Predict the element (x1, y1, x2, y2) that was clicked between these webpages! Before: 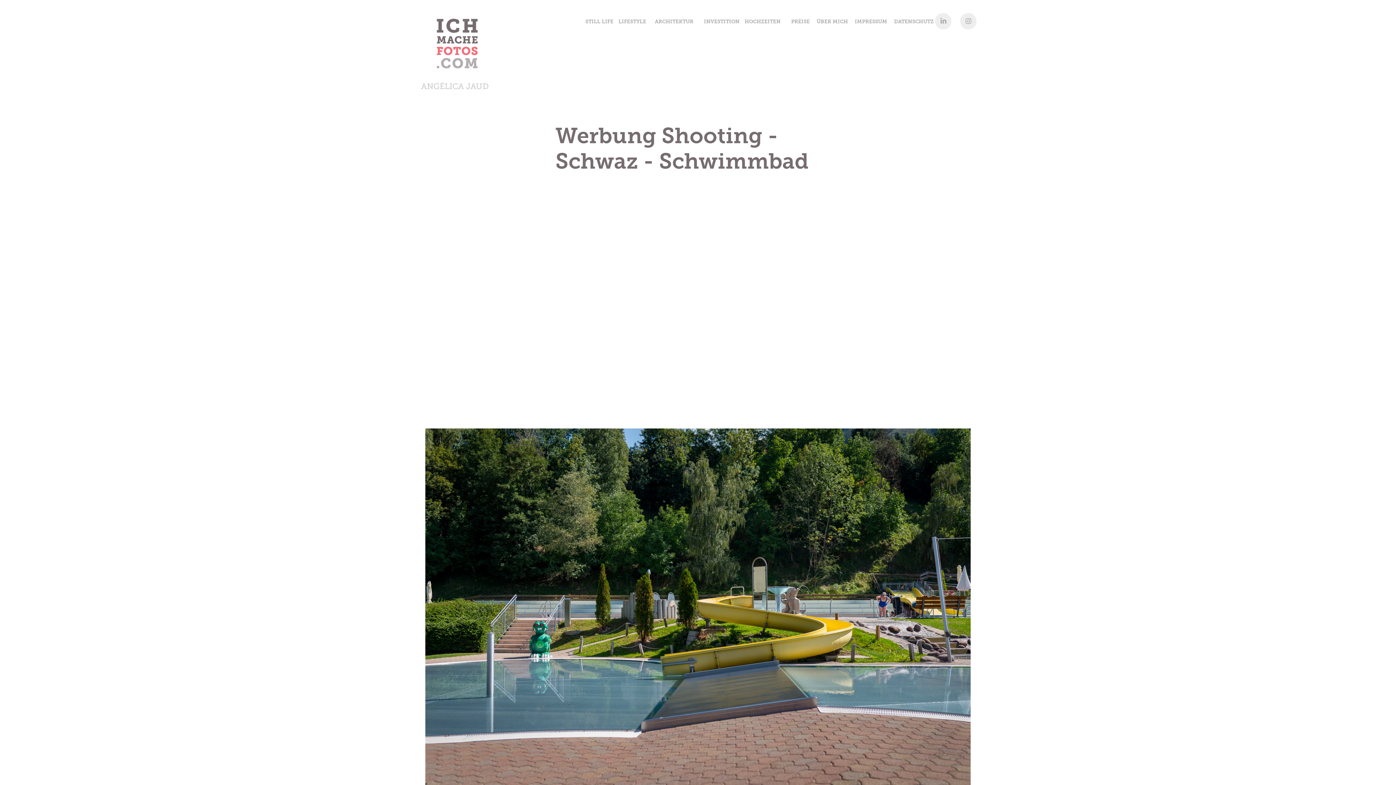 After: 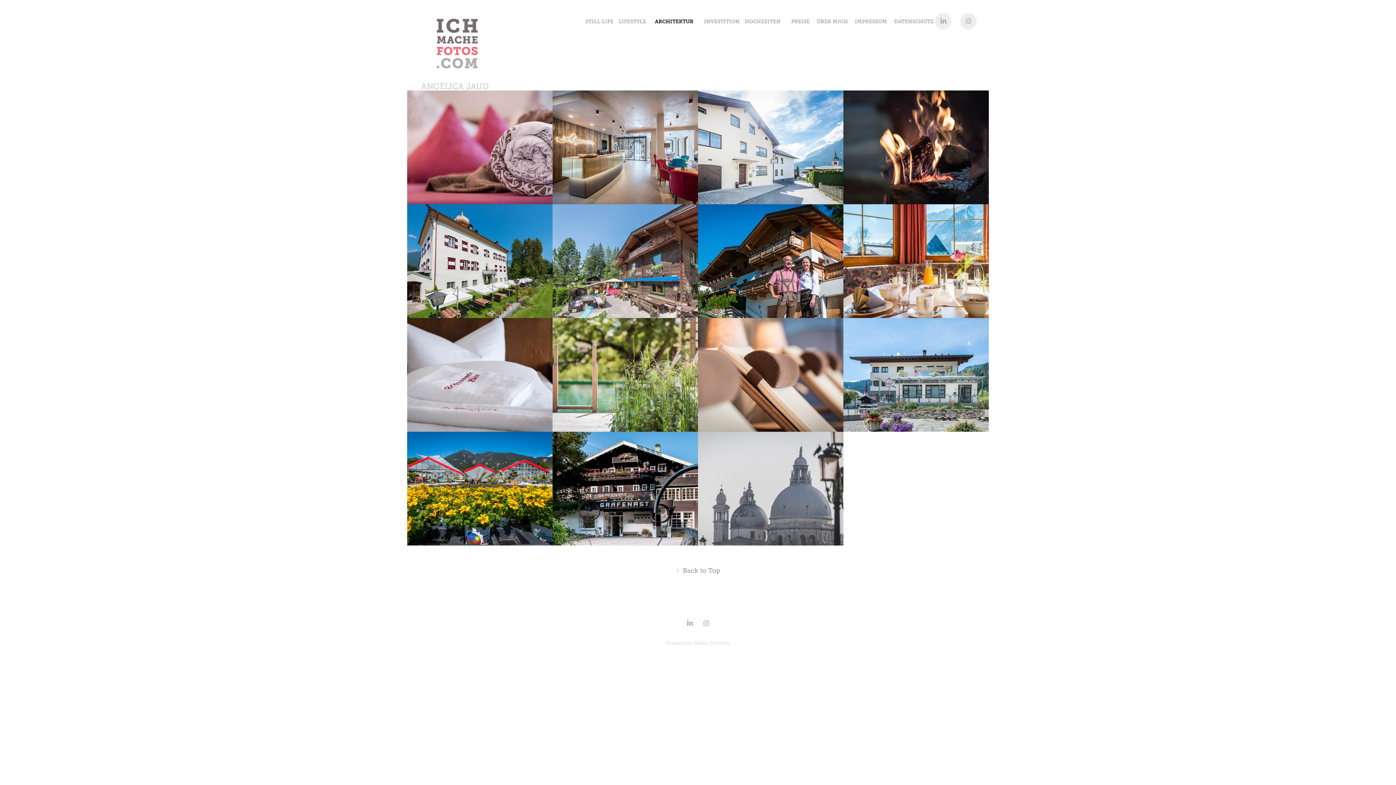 Action: bbox: (655, 18, 693, 24) label: ARCHITEKTUR